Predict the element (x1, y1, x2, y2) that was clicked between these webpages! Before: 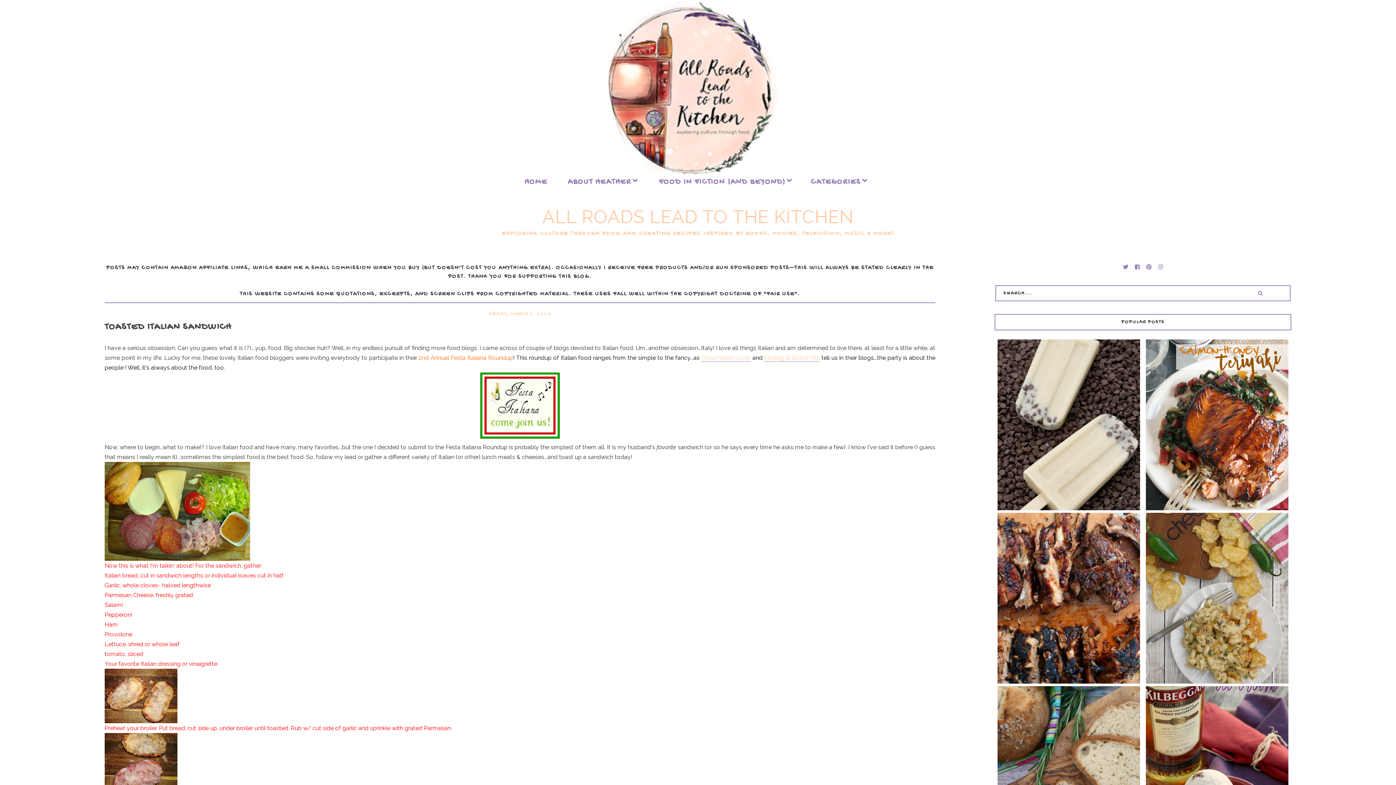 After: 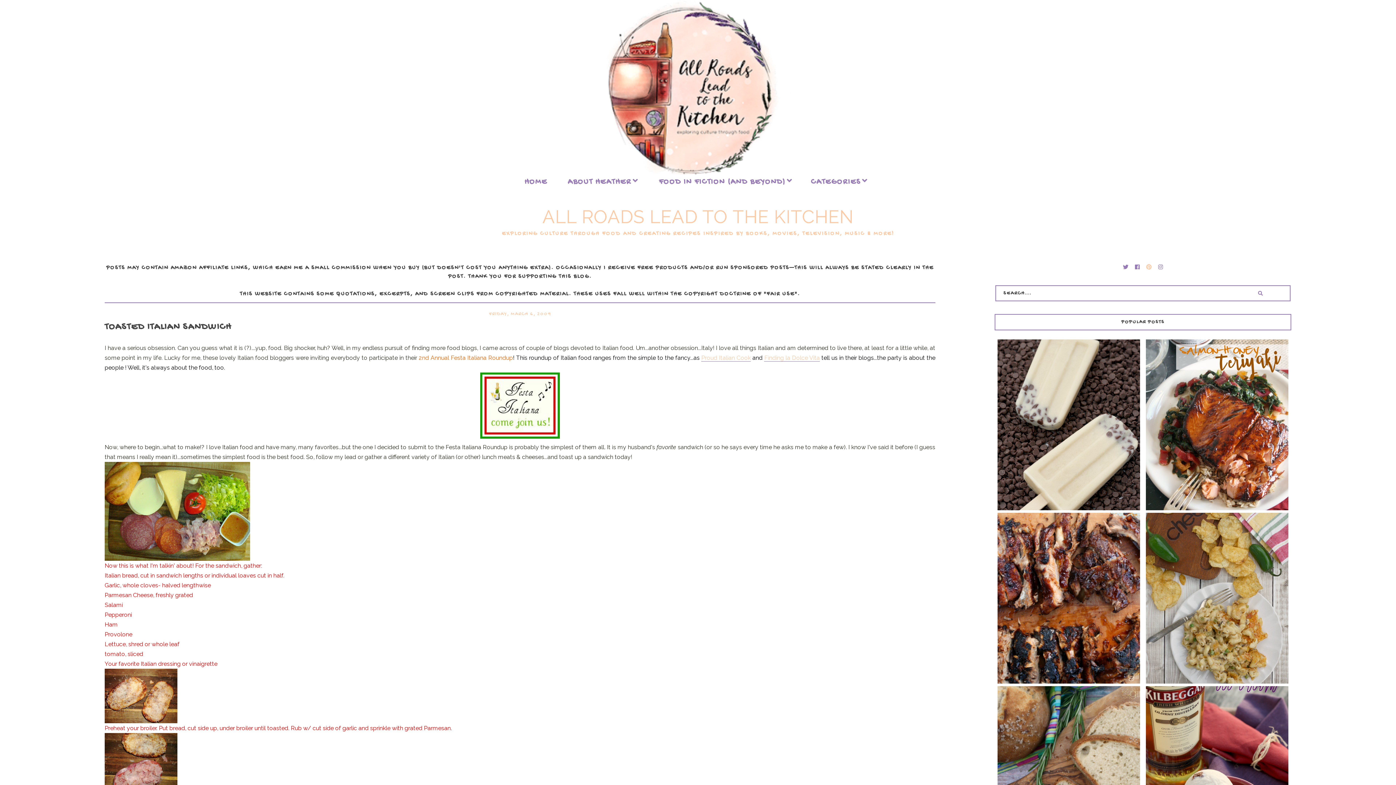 Action: bbox: (1146, 264, 1152, 272)